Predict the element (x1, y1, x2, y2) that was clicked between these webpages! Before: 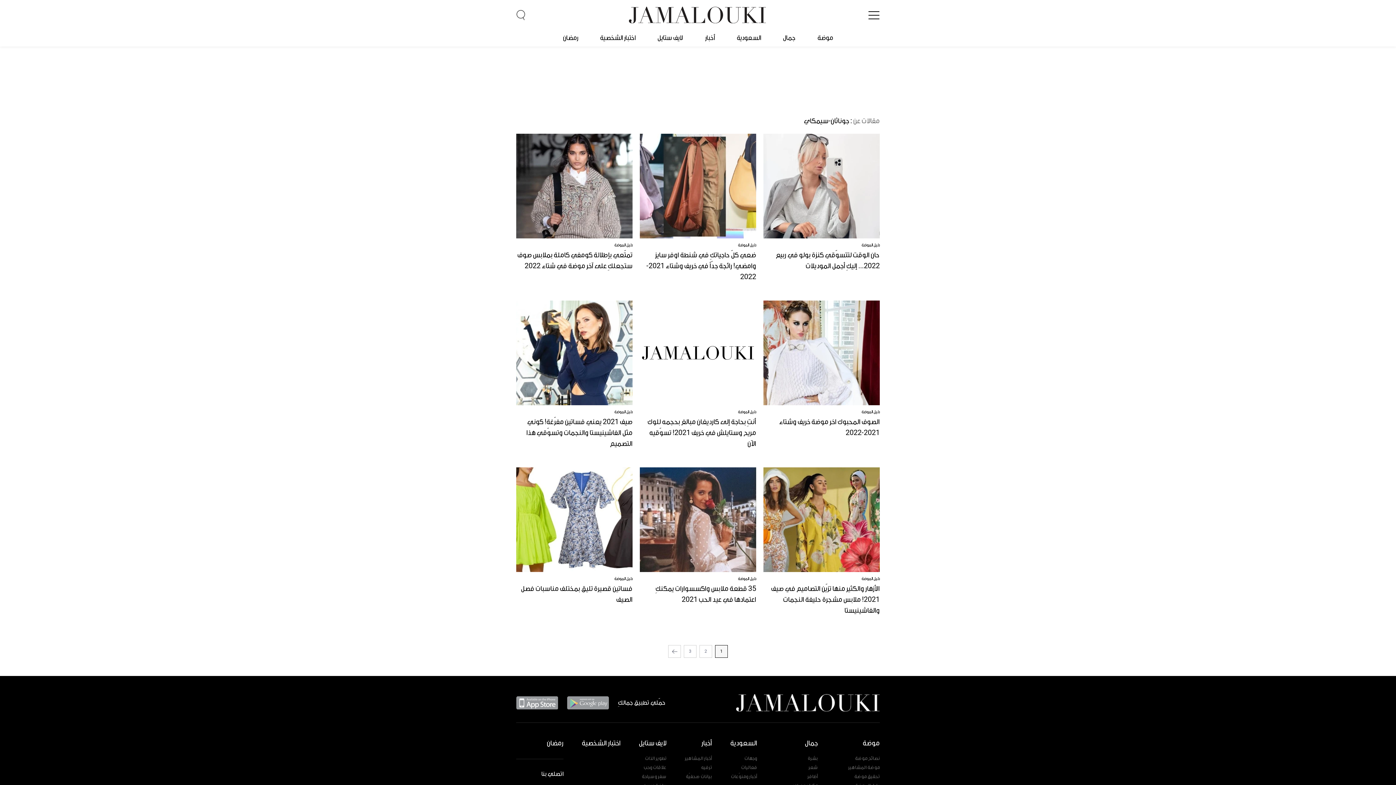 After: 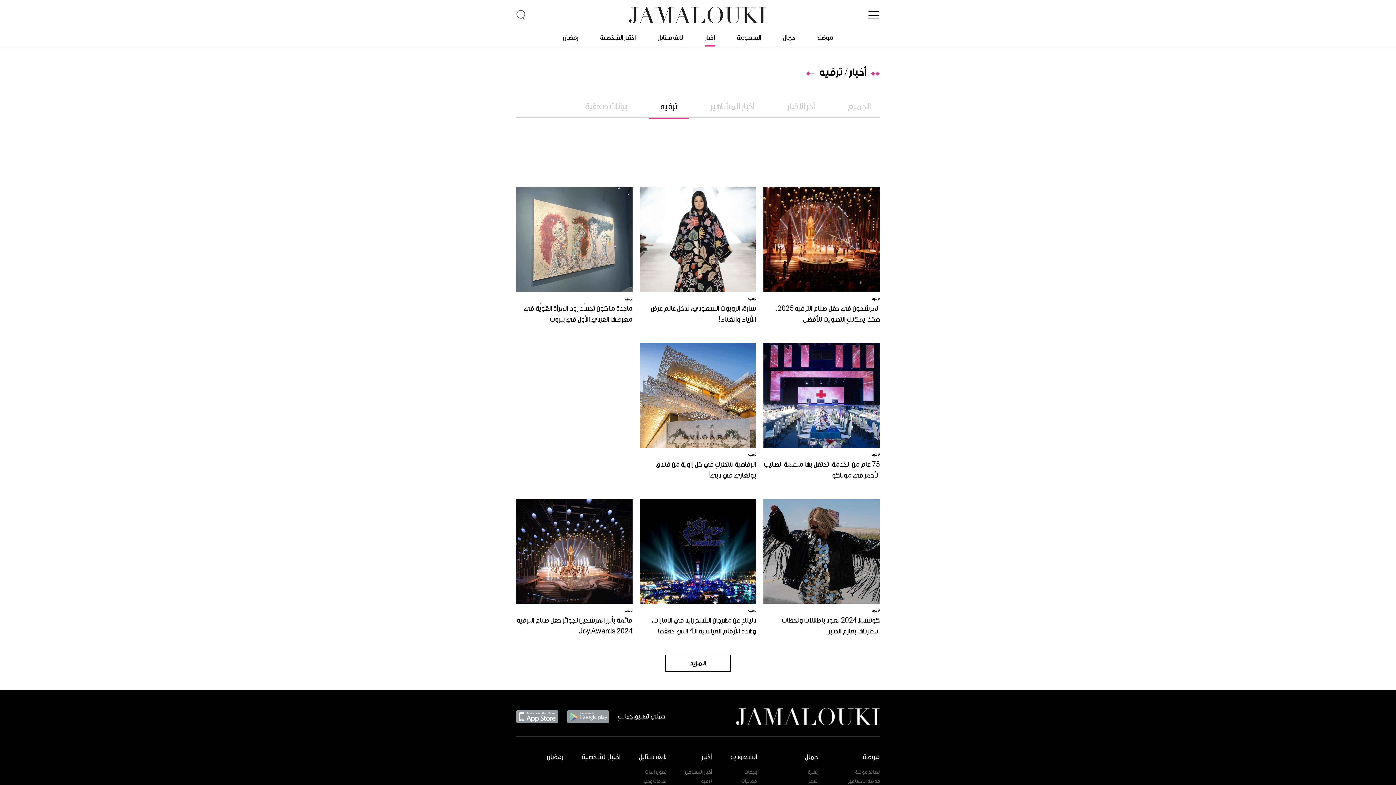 Action: label: ترفيه bbox: (701, 765, 712, 770)